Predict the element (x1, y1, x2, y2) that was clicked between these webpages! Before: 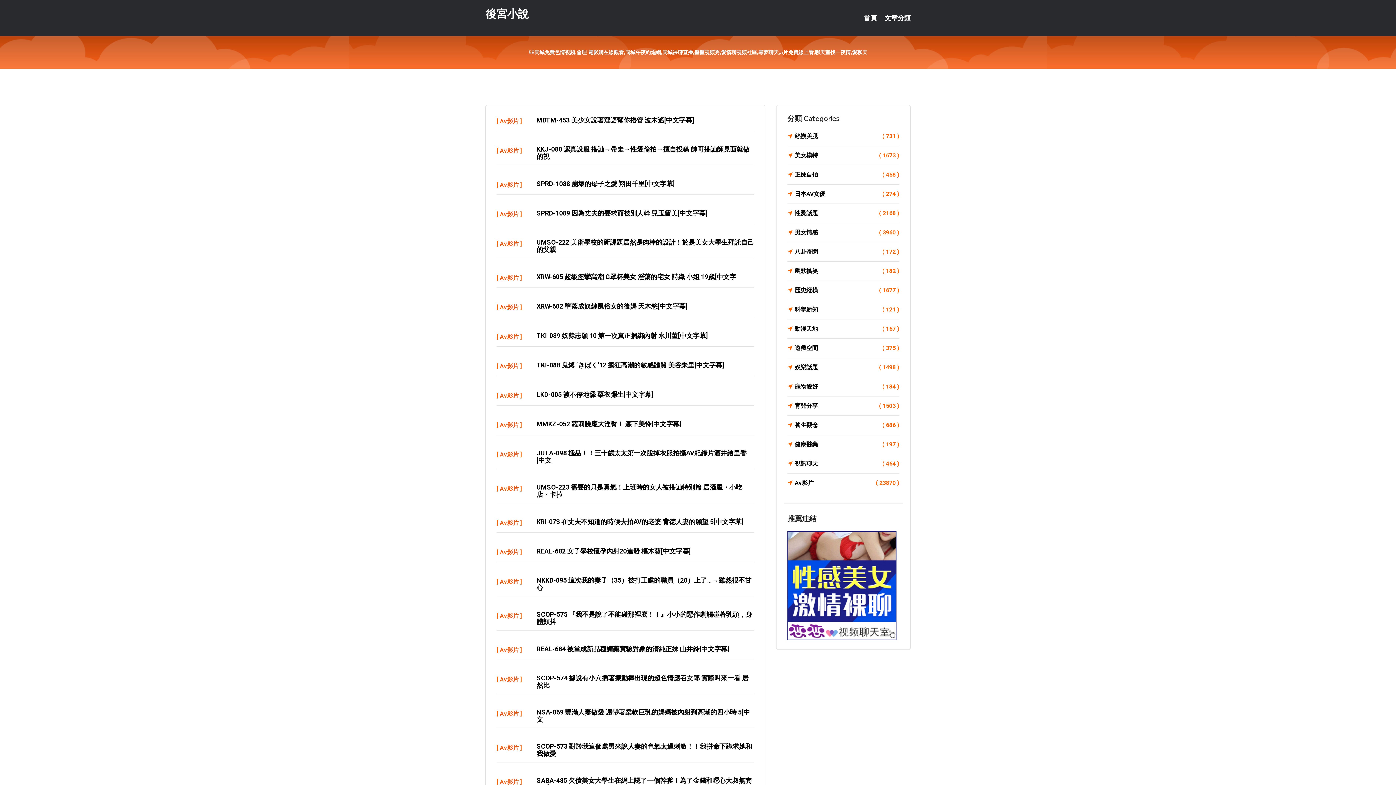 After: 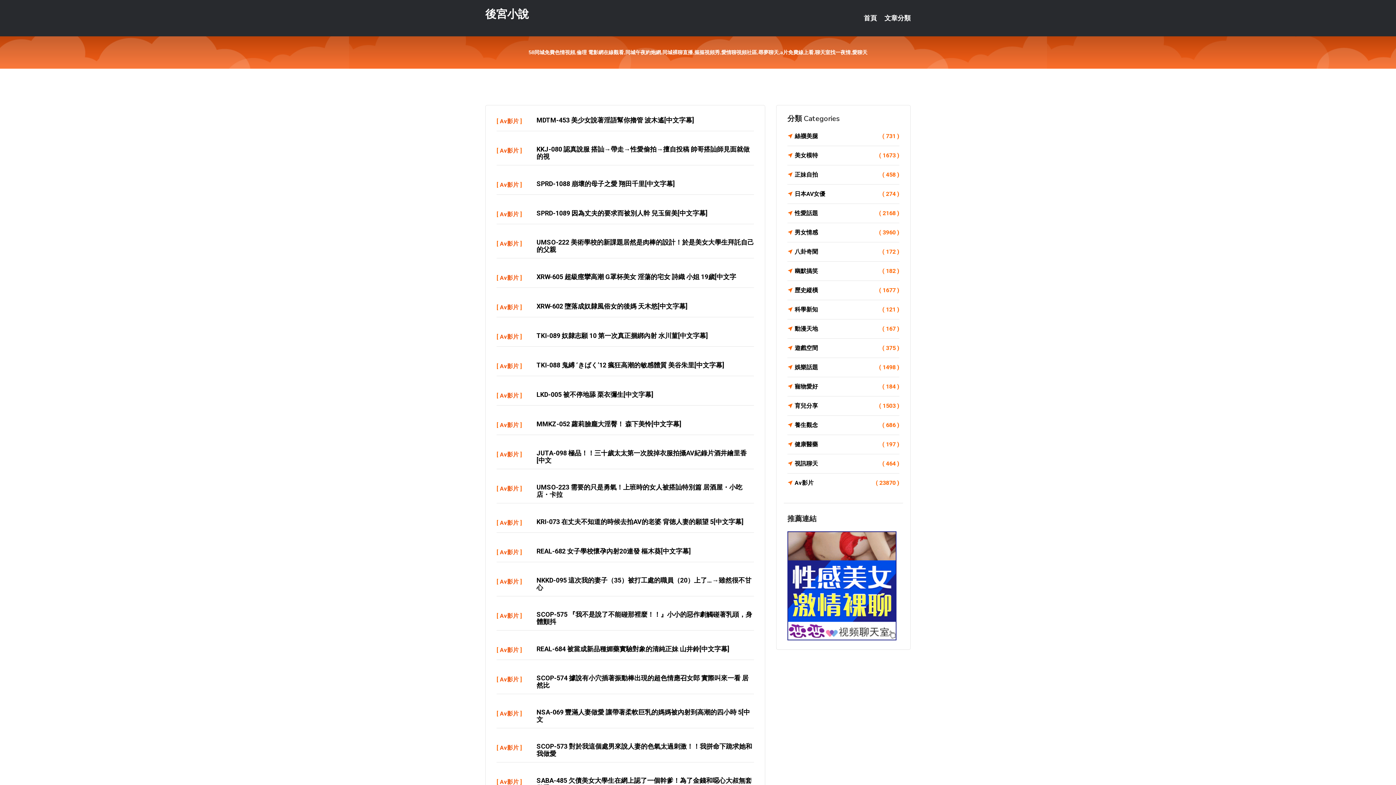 Action: bbox: (787, 582, 896, 589)